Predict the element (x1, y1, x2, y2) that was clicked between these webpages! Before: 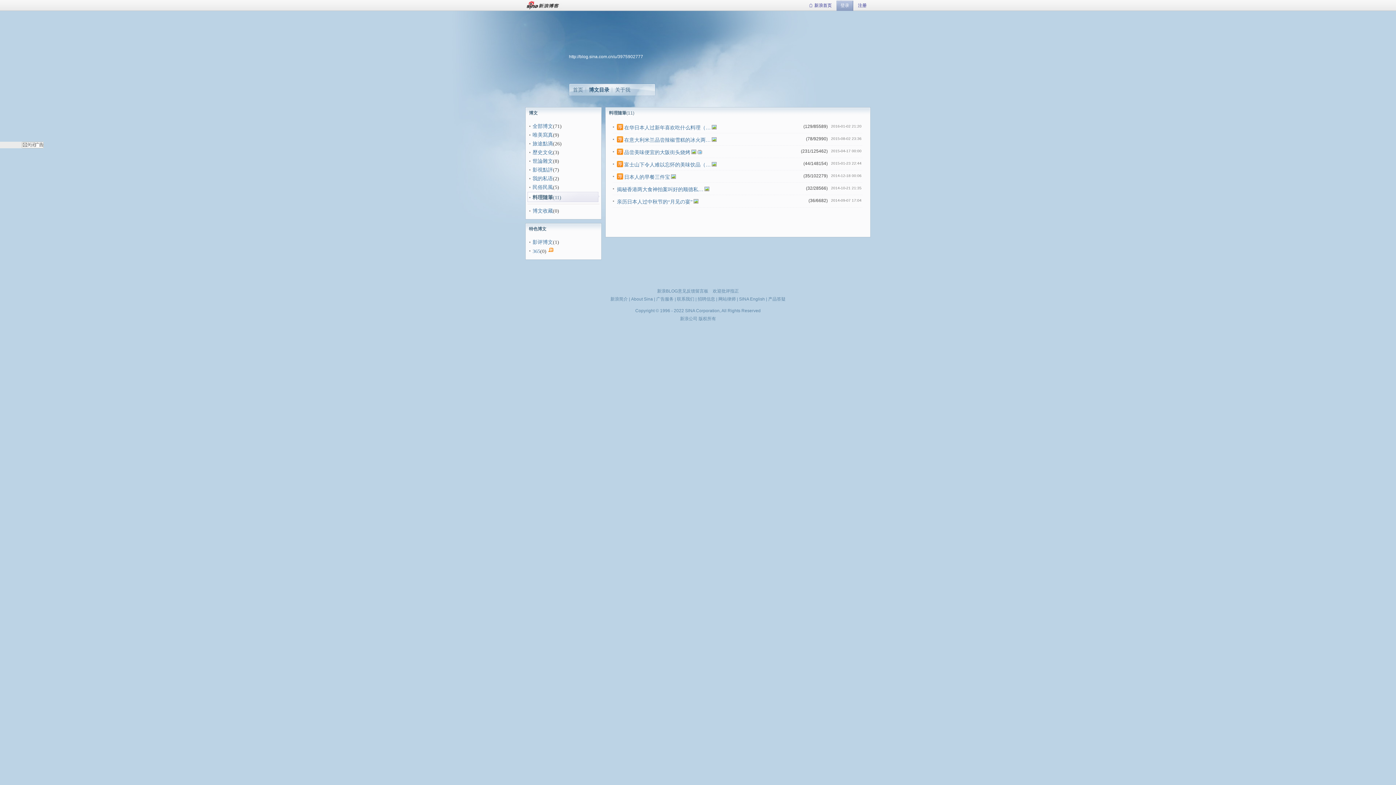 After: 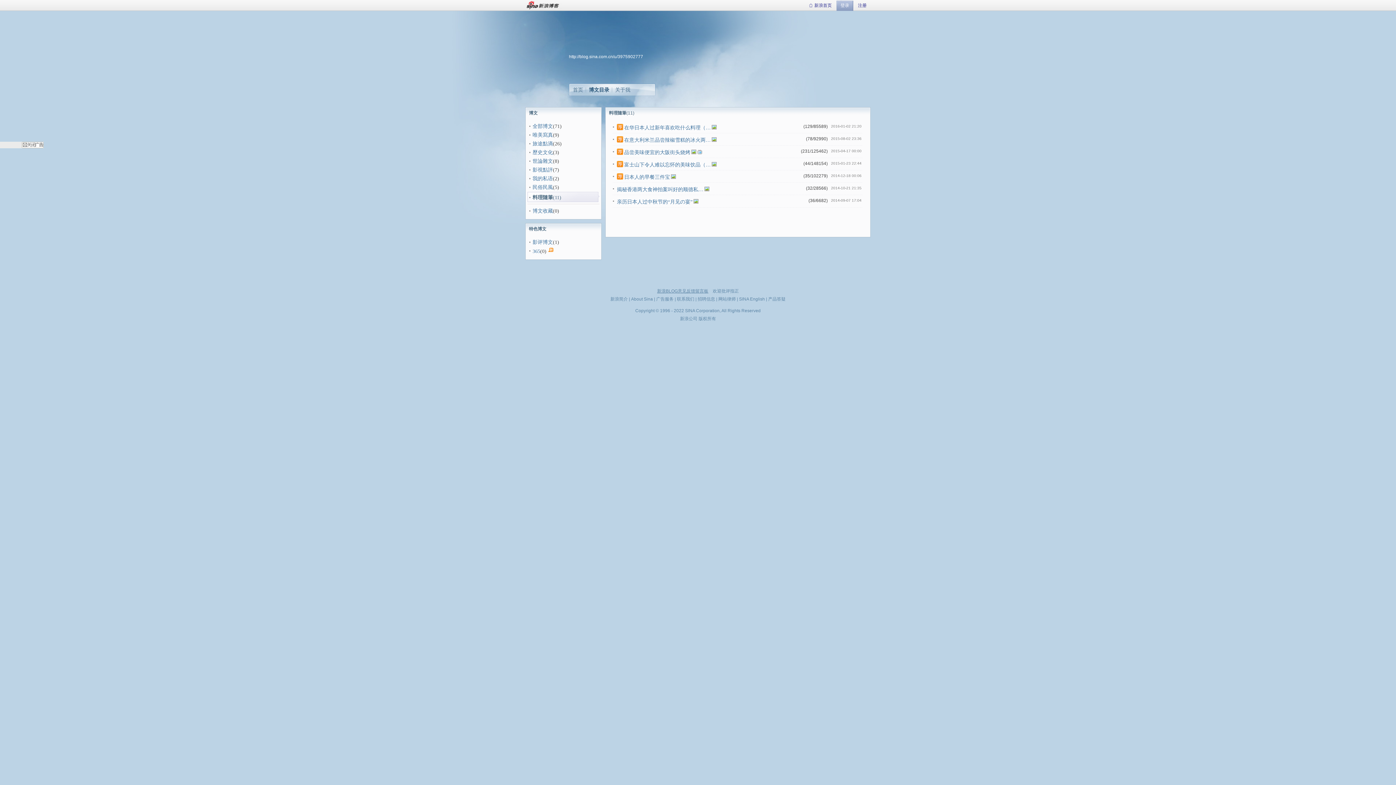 Action: bbox: (657, 288, 708, 293) label: 新浪BLOG意见反馈留言板